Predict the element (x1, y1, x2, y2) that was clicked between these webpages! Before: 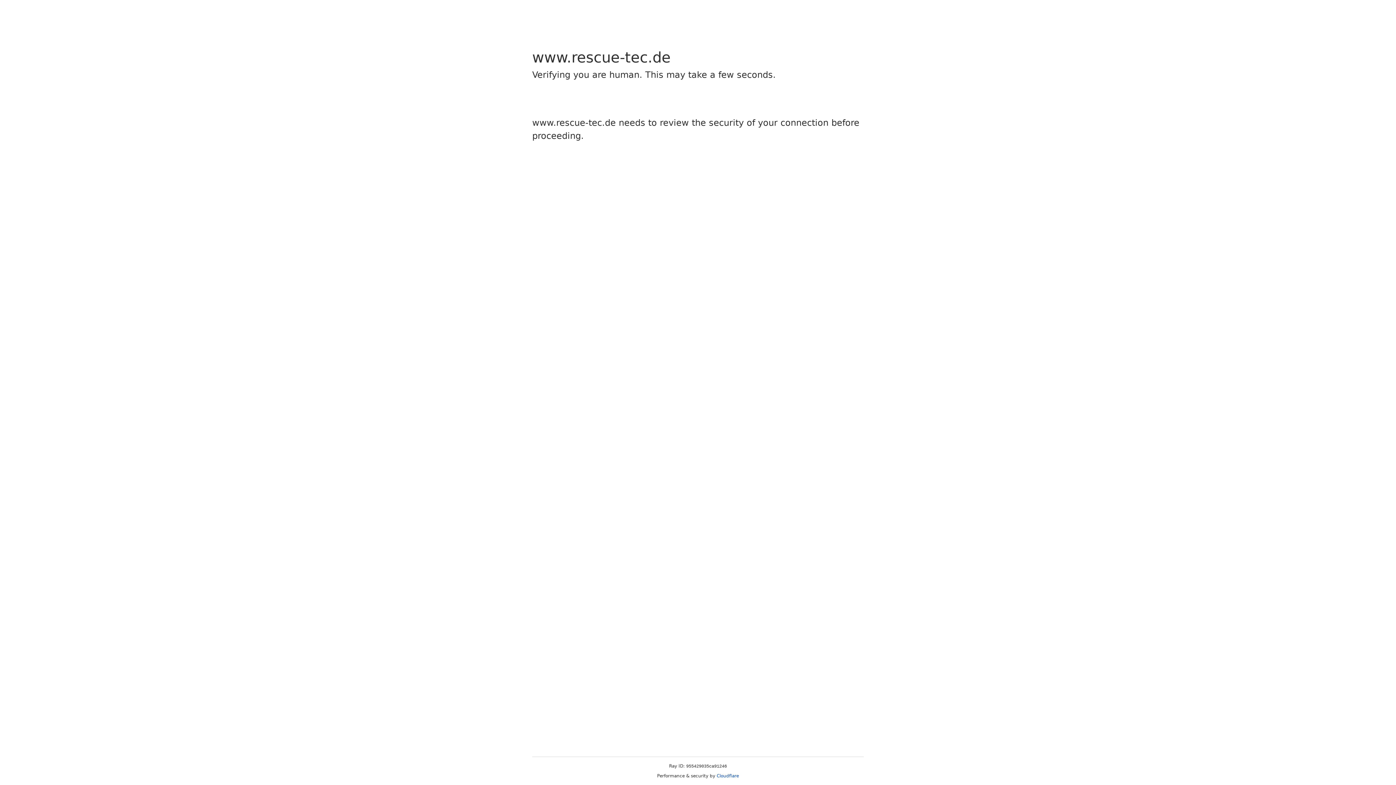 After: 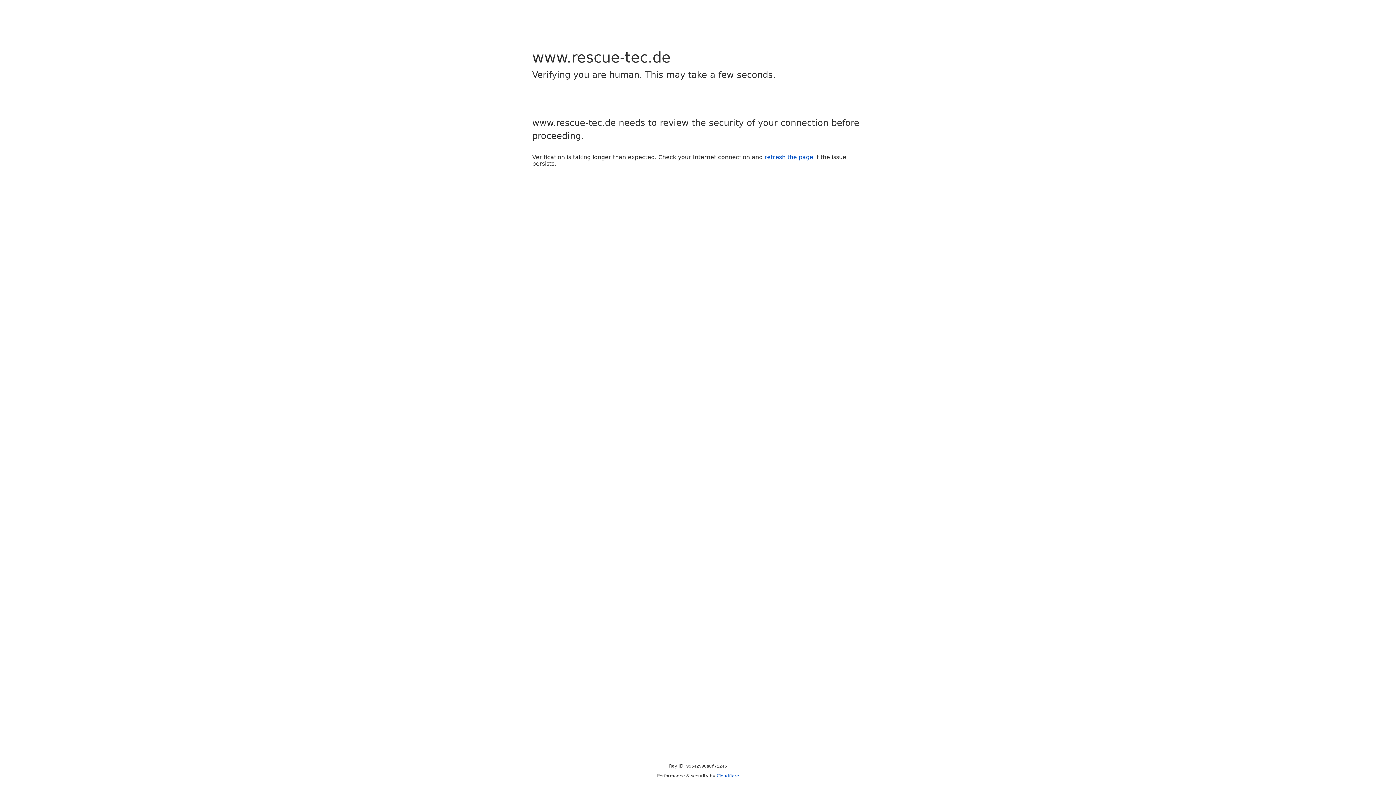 Action: label: Cloudflare bbox: (716, 773, 739, 778)